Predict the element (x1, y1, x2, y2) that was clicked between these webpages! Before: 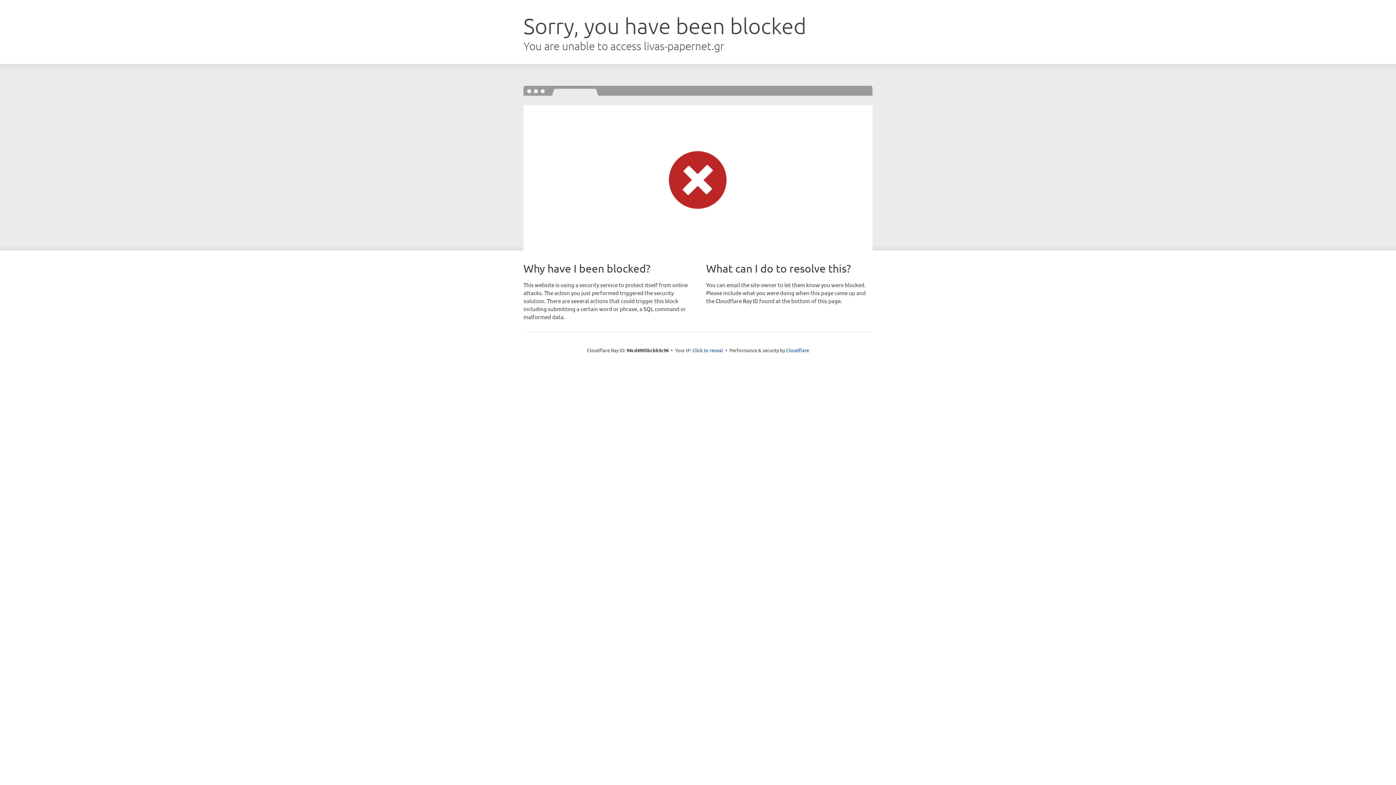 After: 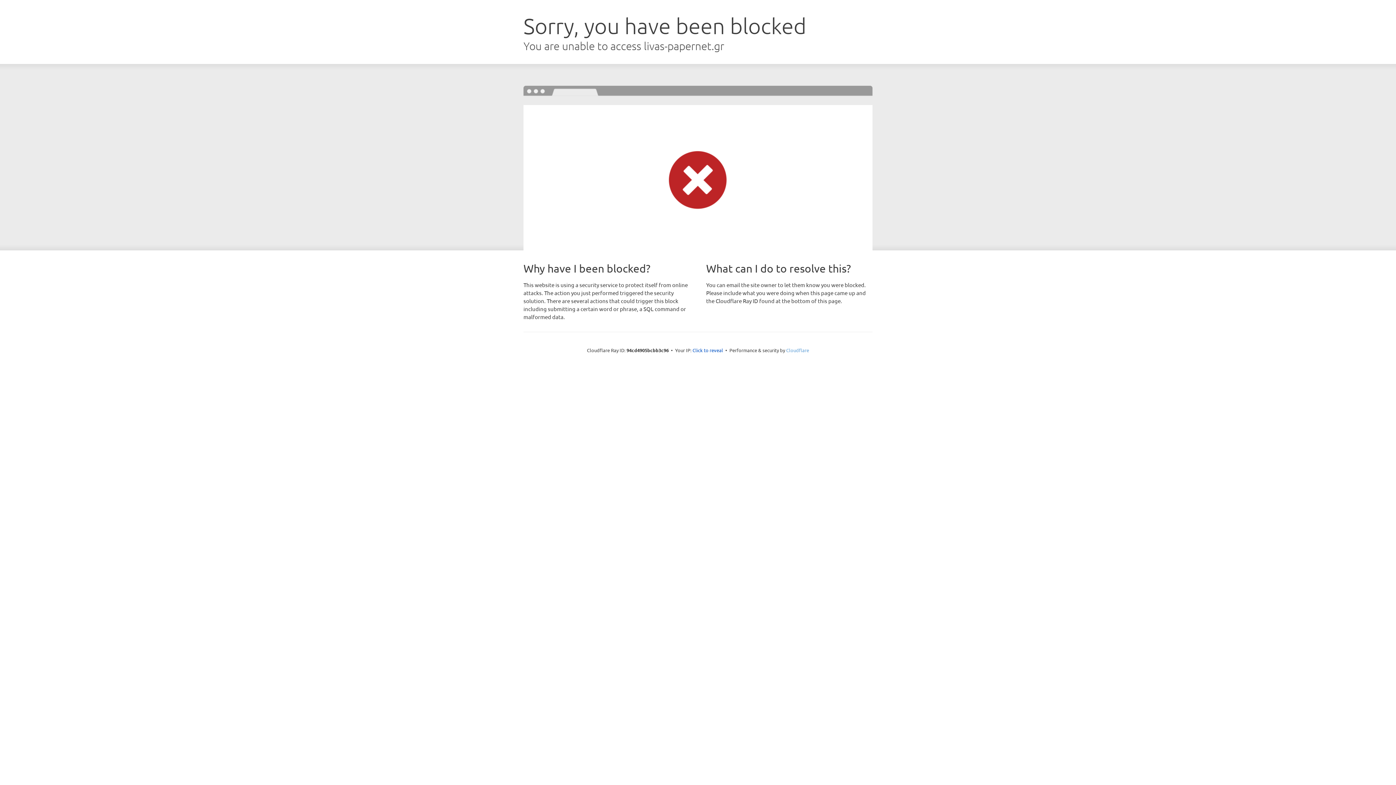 Action: bbox: (786, 347, 809, 353) label: Cloudflare